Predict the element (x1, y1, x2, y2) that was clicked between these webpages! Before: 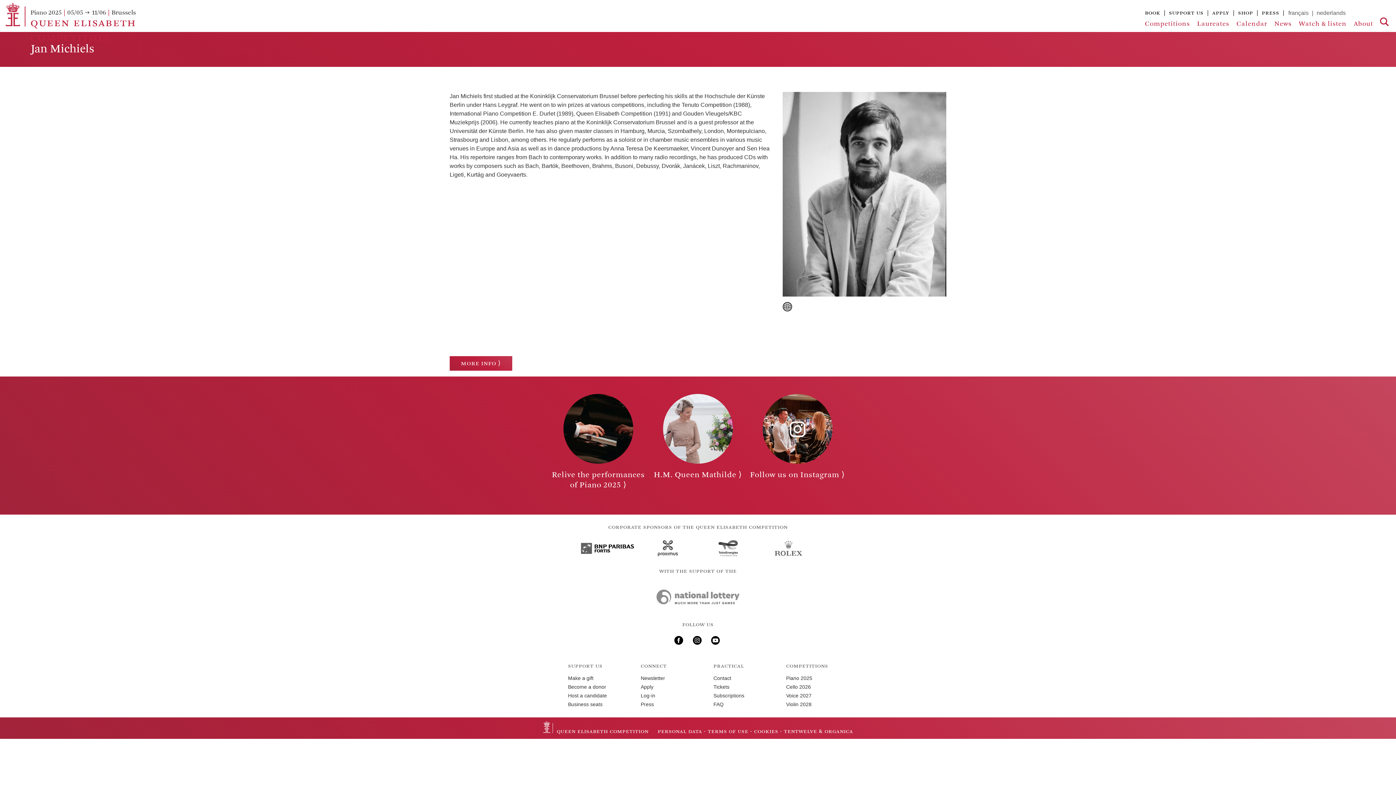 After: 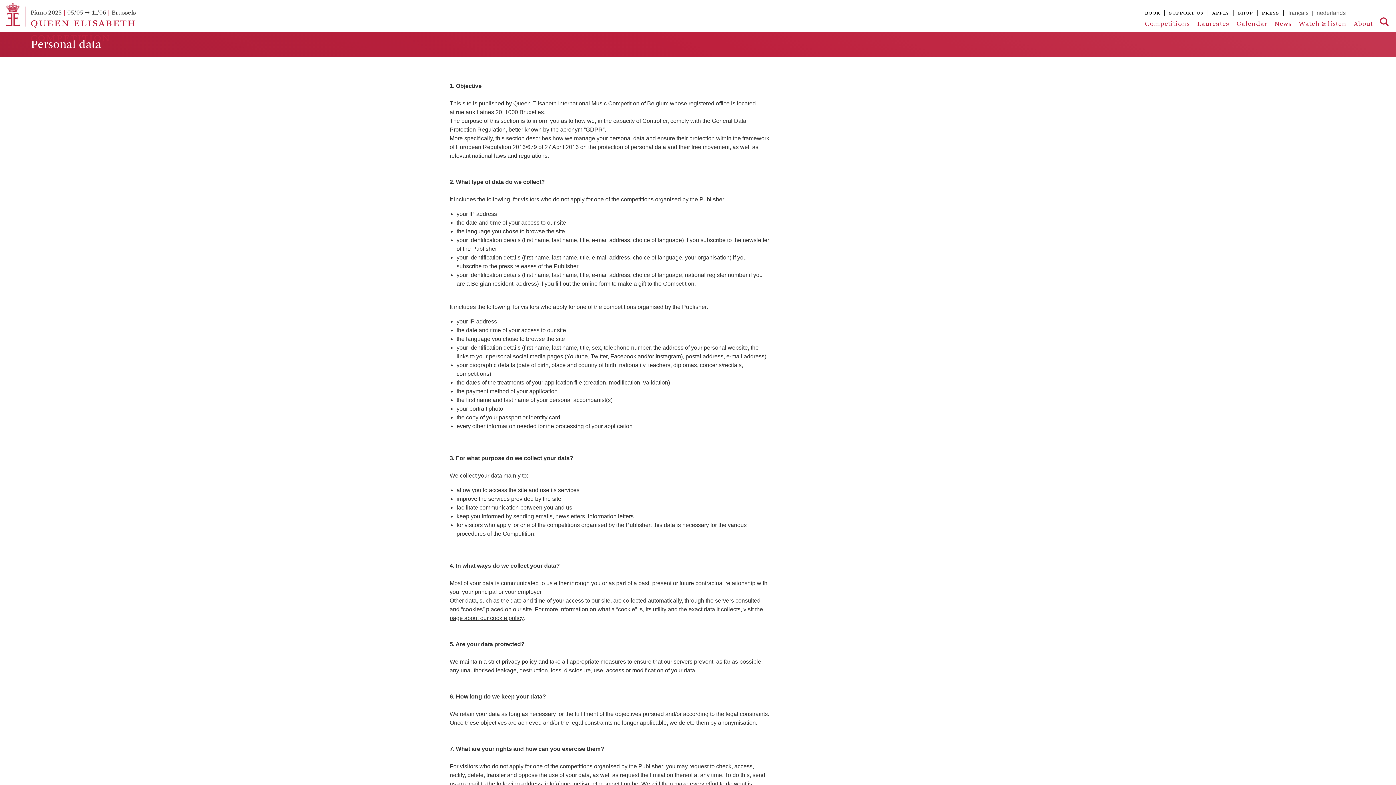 Action: label: personal data bbox: (657, 727, 702, 735)